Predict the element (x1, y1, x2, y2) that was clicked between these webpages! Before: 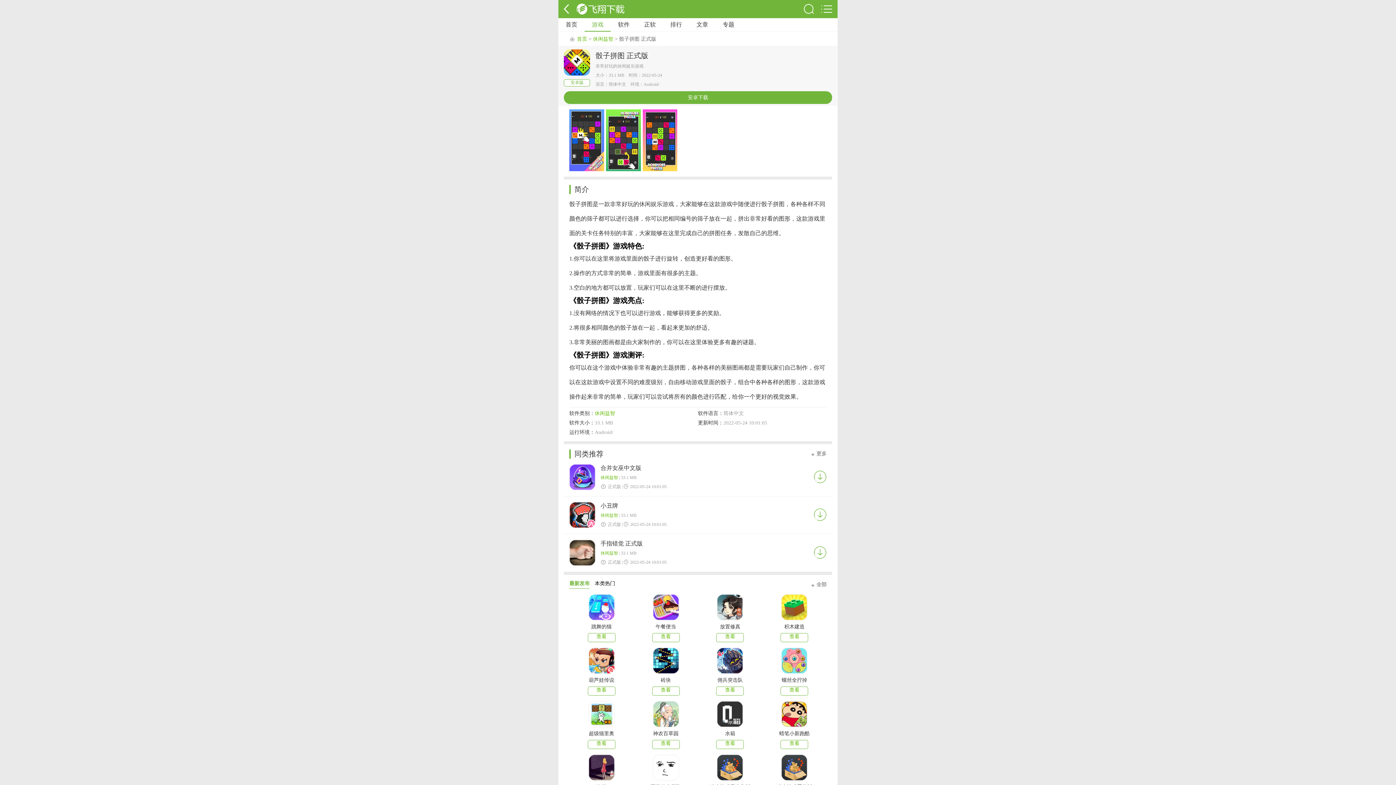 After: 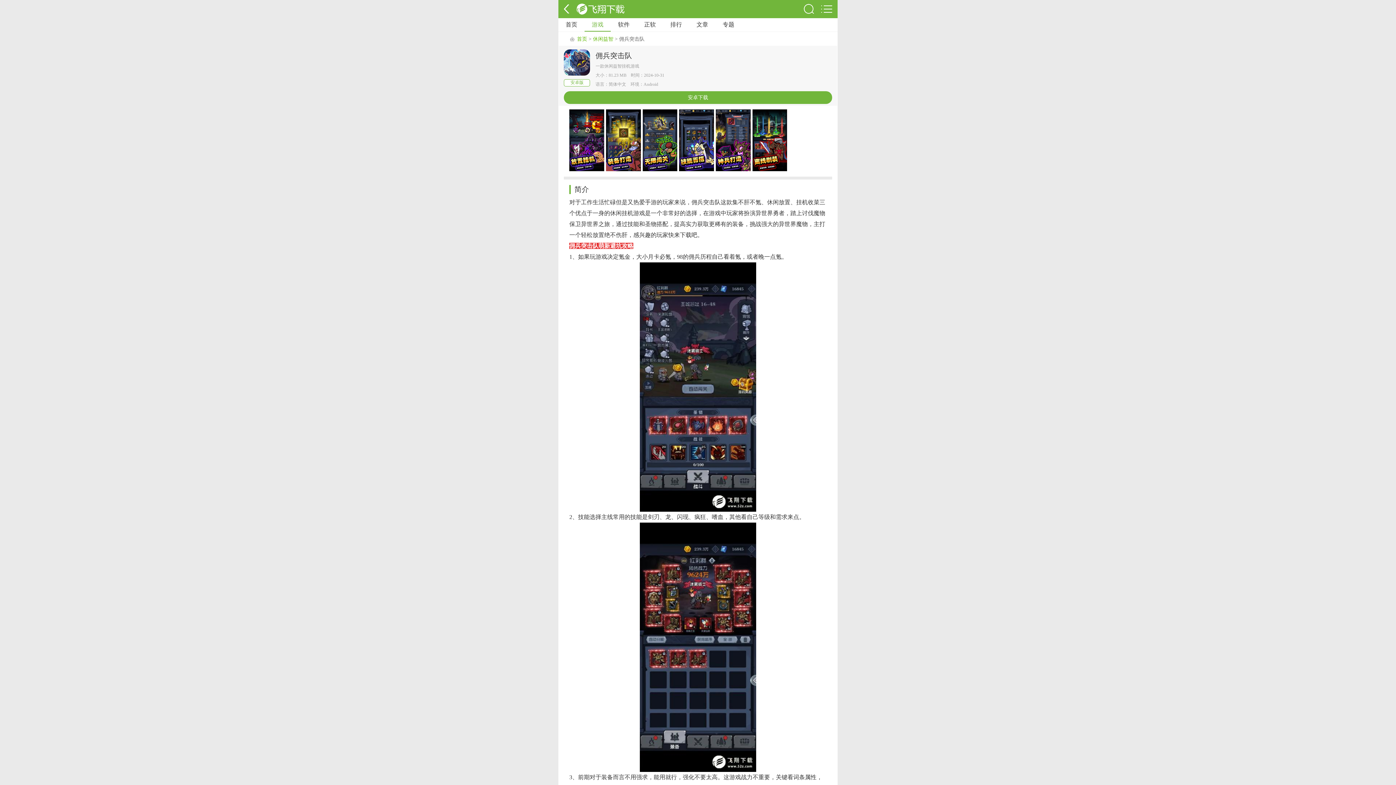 Action: label: 佣兵突击队 bbox: (698, 677, 762, 684)